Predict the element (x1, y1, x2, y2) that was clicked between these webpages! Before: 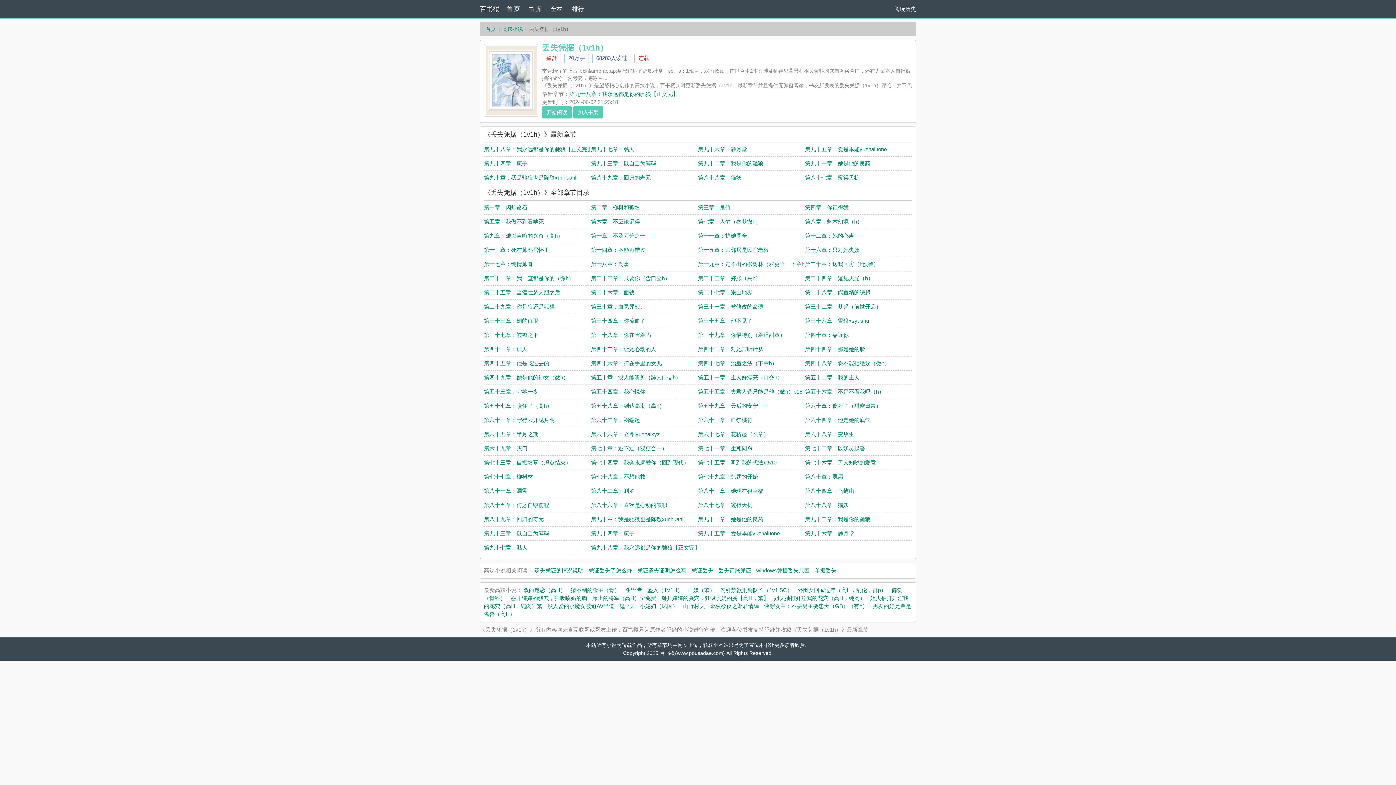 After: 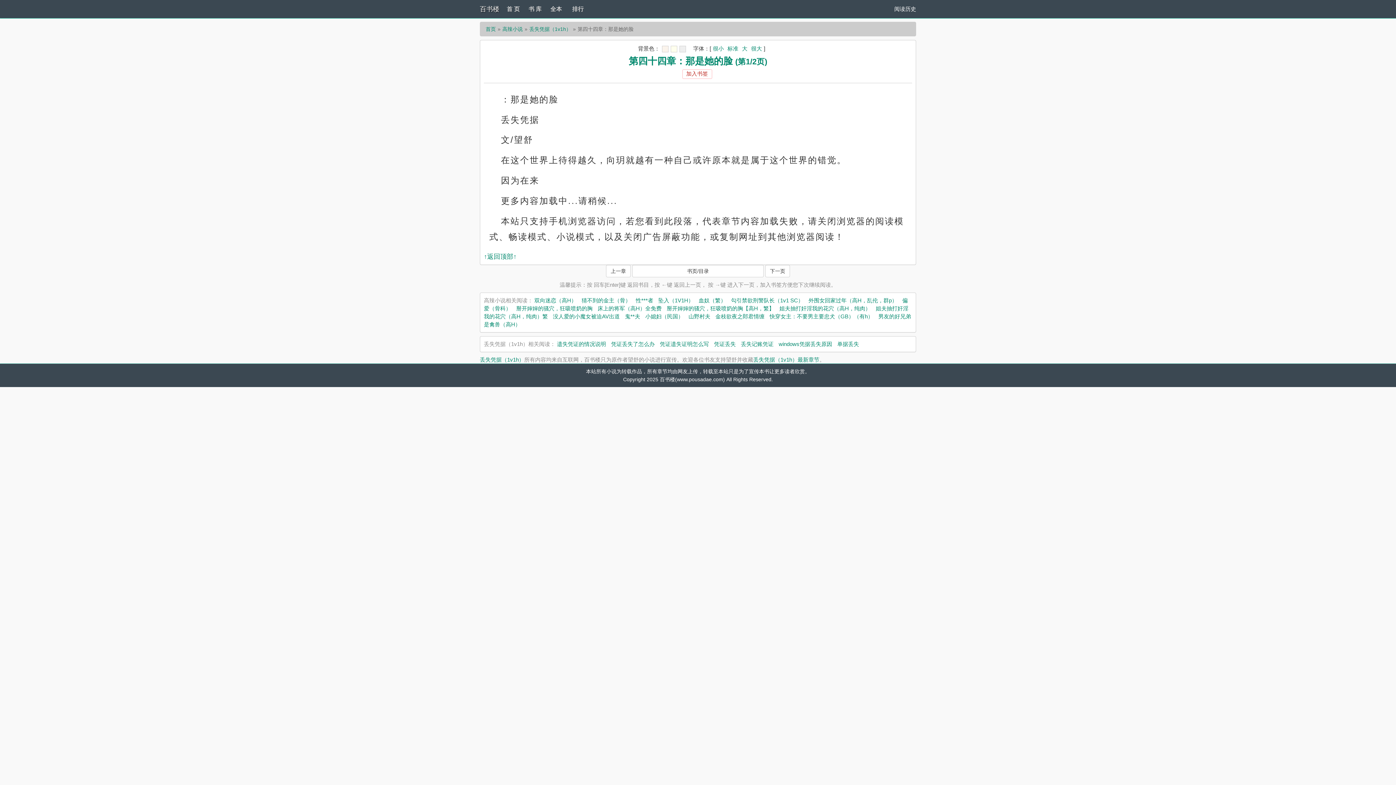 Action: bbox: (805, 346, 865, 352) label: 第四十四章：那是她的脸